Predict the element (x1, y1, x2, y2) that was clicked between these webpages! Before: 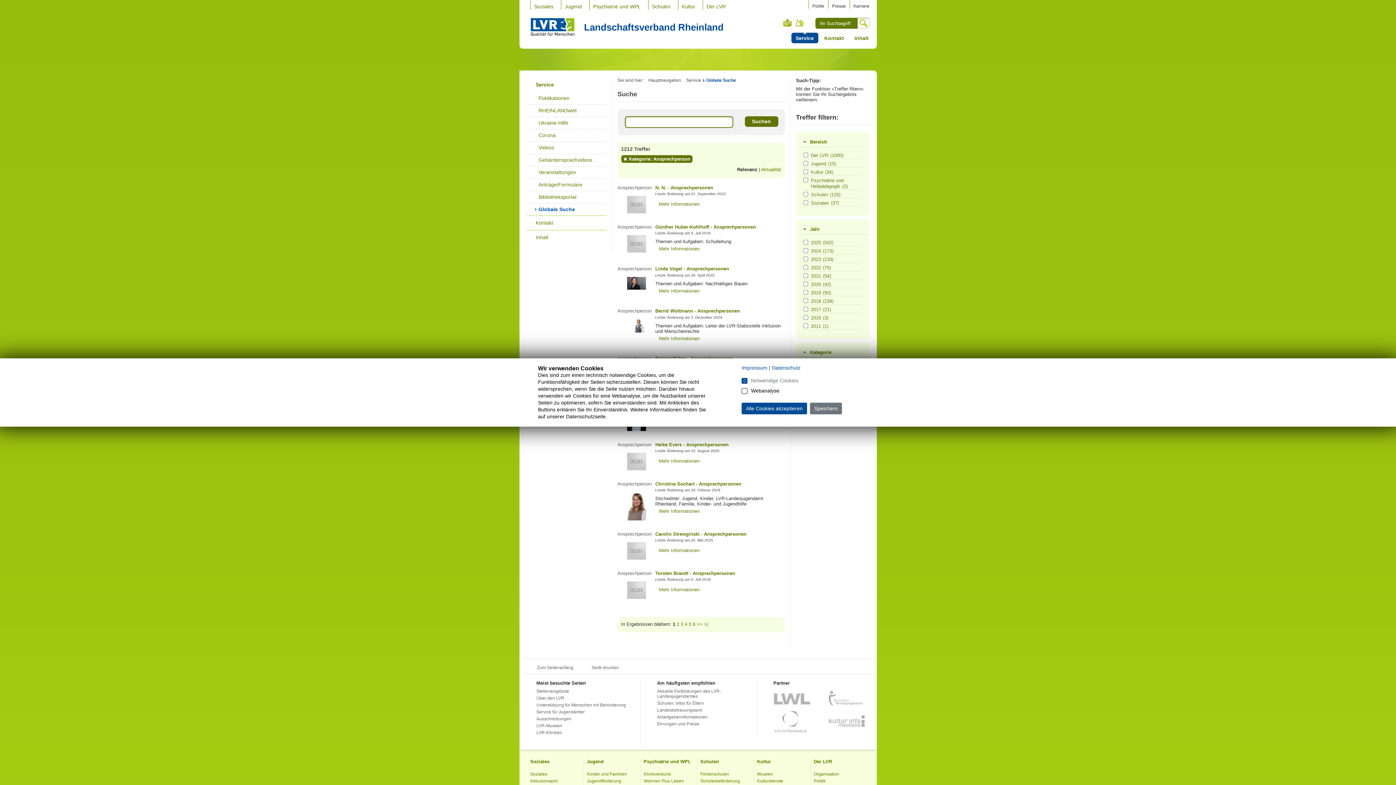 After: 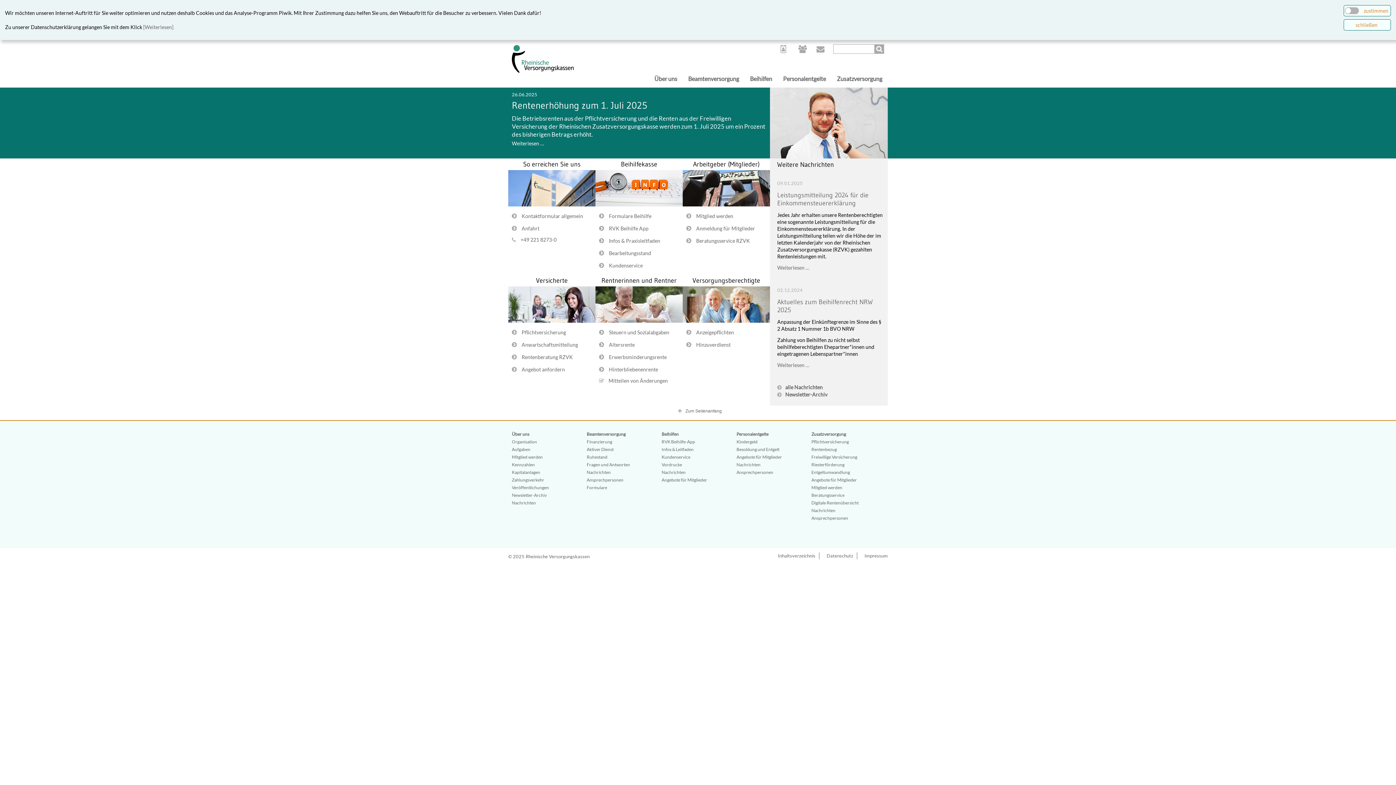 Action: bbox: (827, 688, 871, 708)